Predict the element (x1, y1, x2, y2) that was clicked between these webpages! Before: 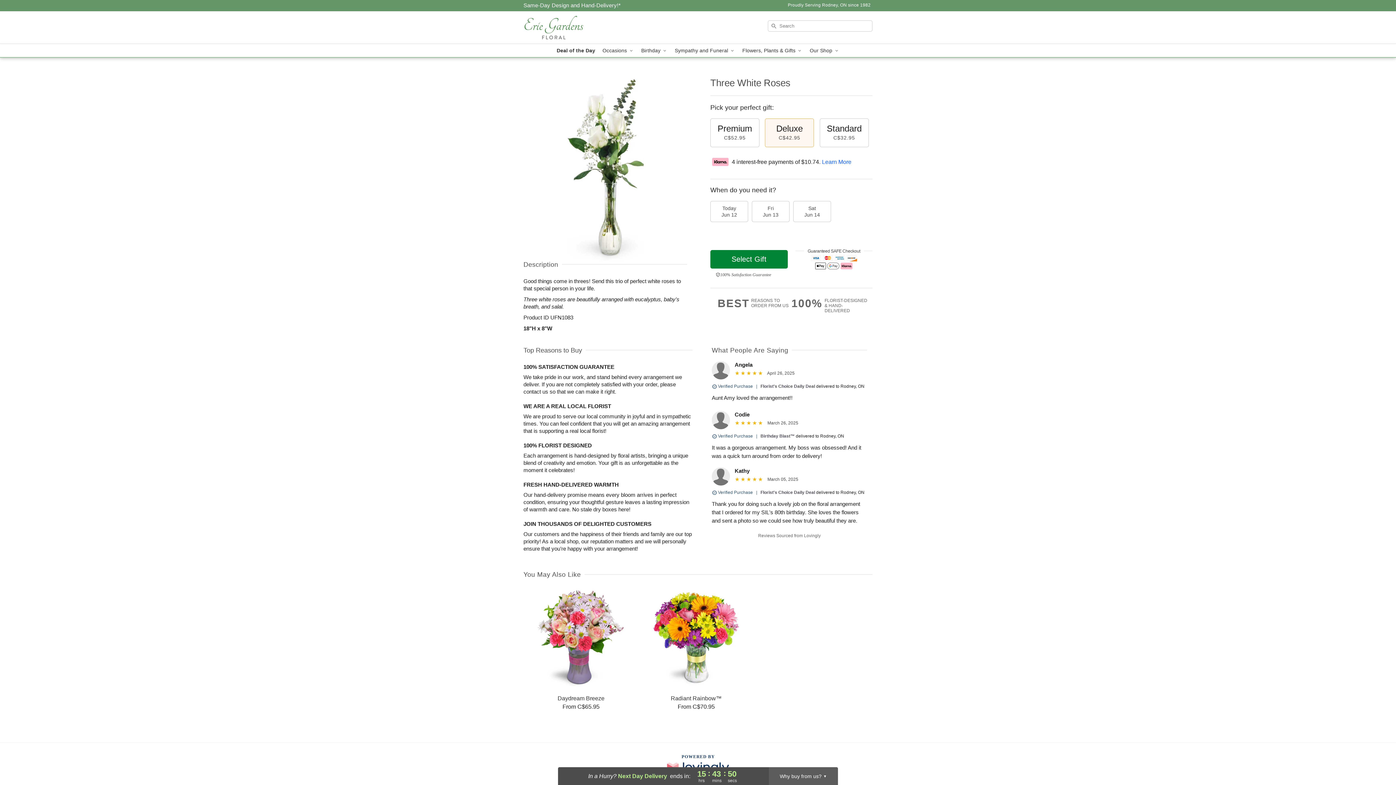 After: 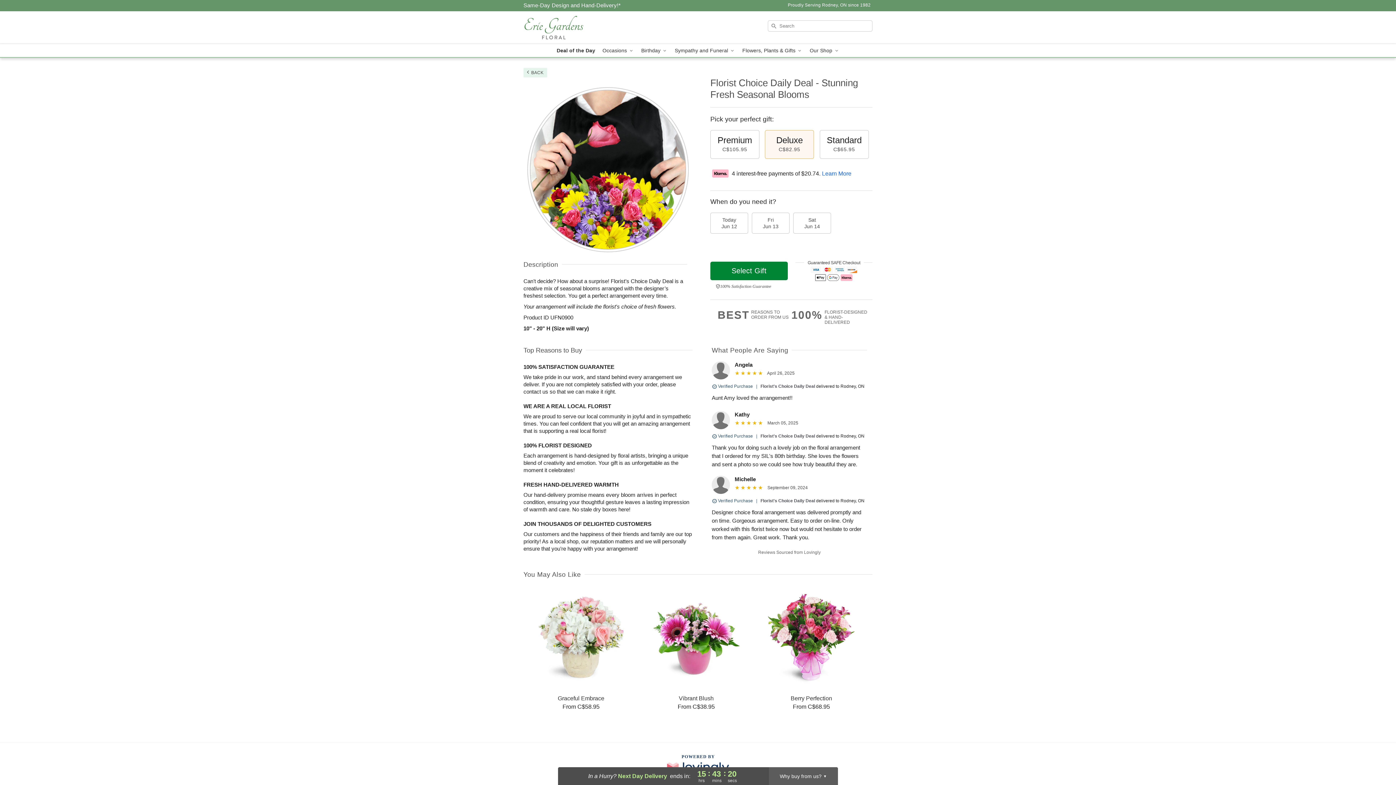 Action: label: Deal of the Day bbox: (553, 44, 599, 57)